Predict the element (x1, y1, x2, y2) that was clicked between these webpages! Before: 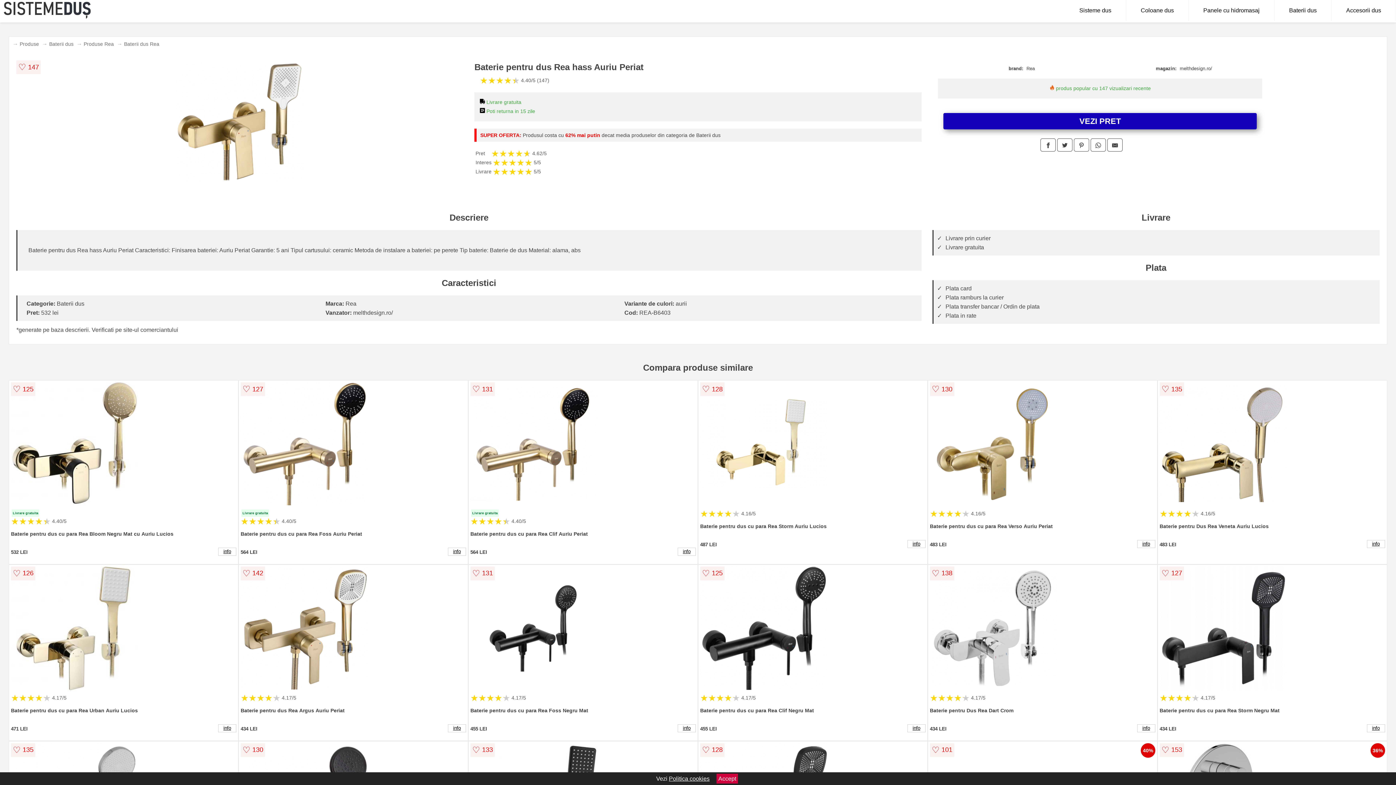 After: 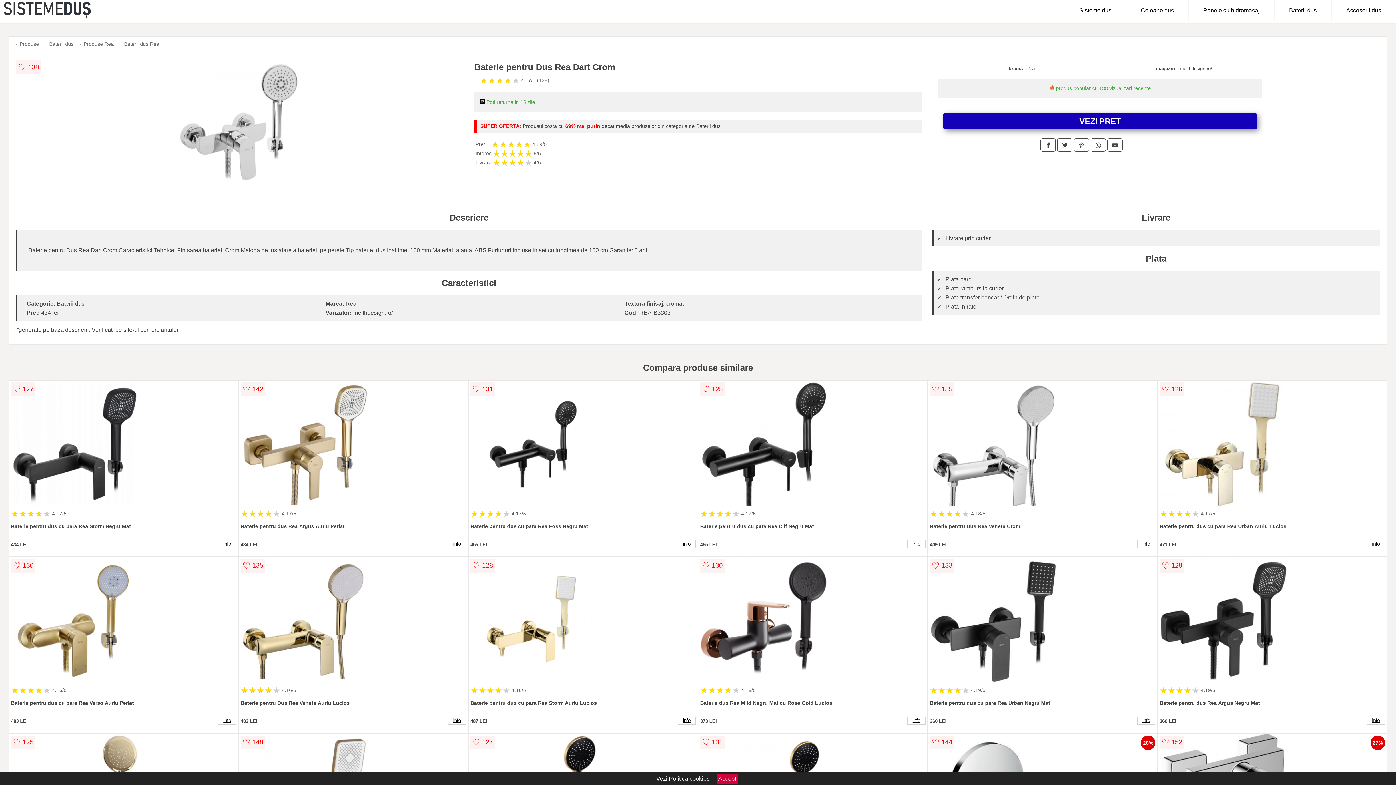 Action: label: info bbox: (1137, 724, 1155, 732)